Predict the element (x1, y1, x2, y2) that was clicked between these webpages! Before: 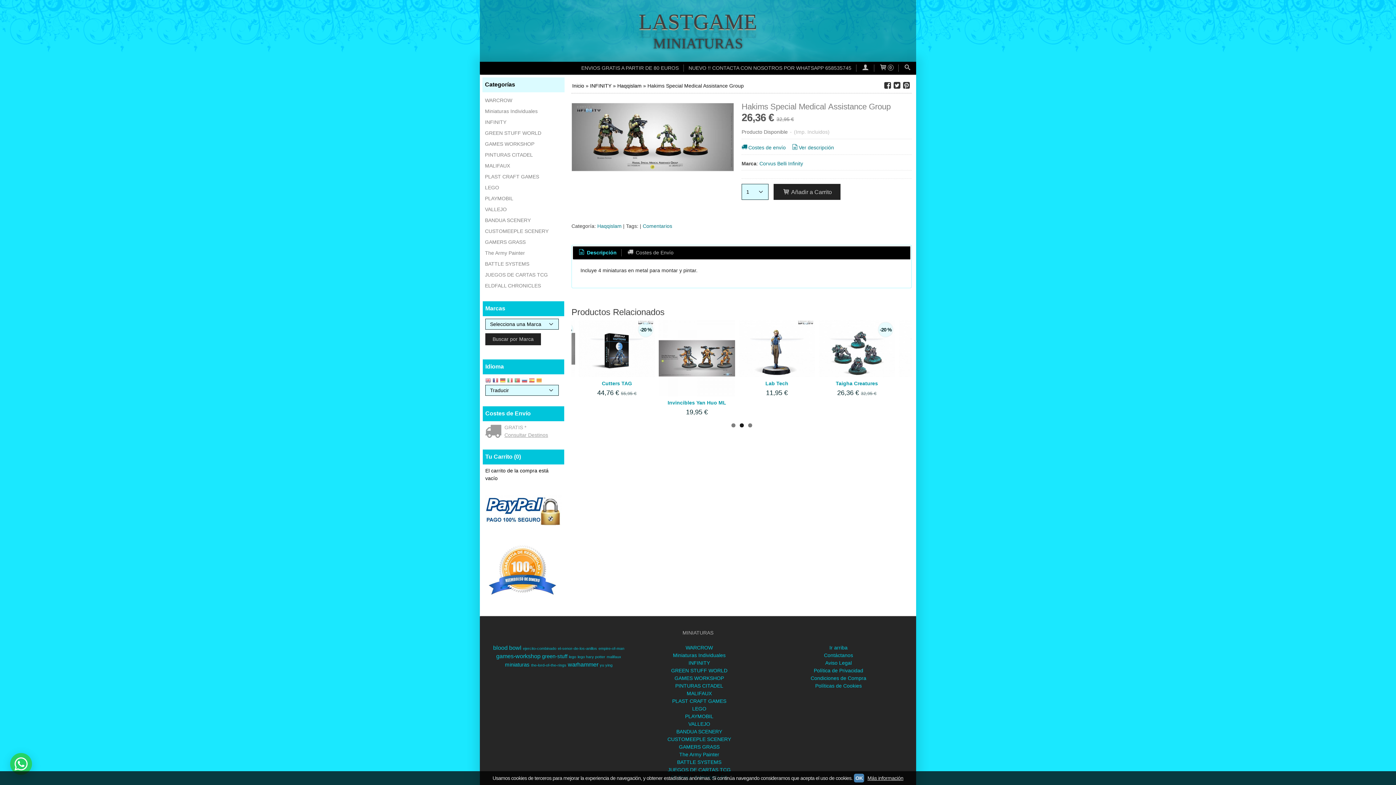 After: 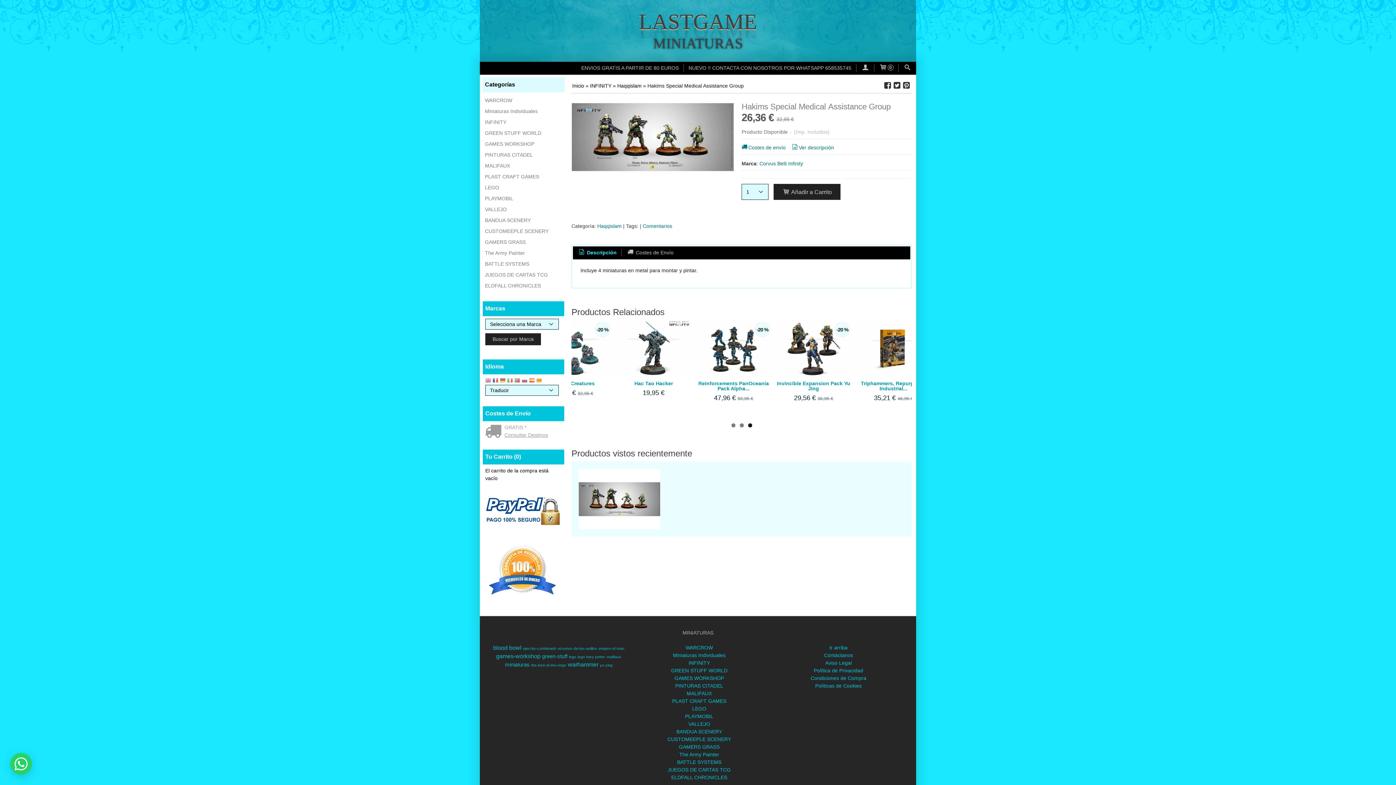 Action: bbox: (529, 377, 534, 384)